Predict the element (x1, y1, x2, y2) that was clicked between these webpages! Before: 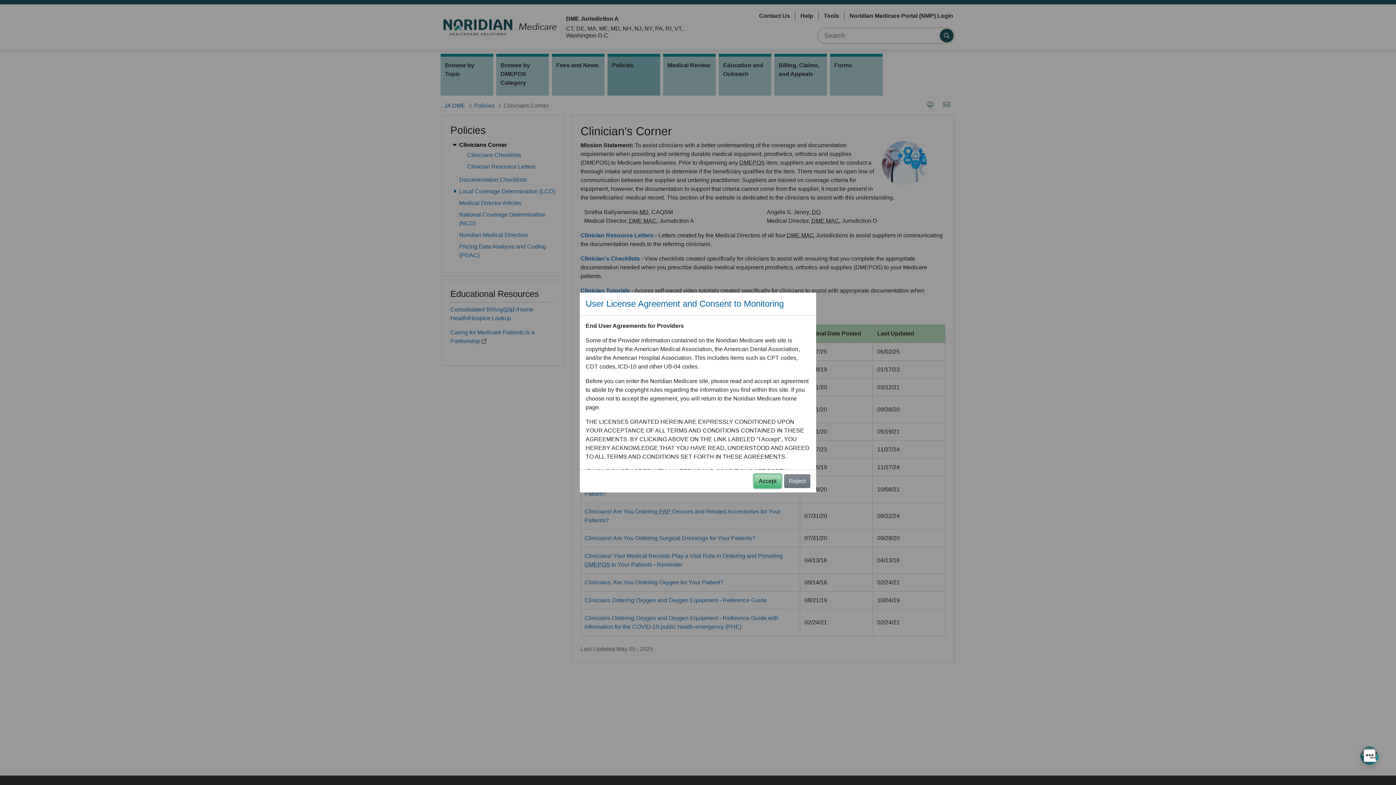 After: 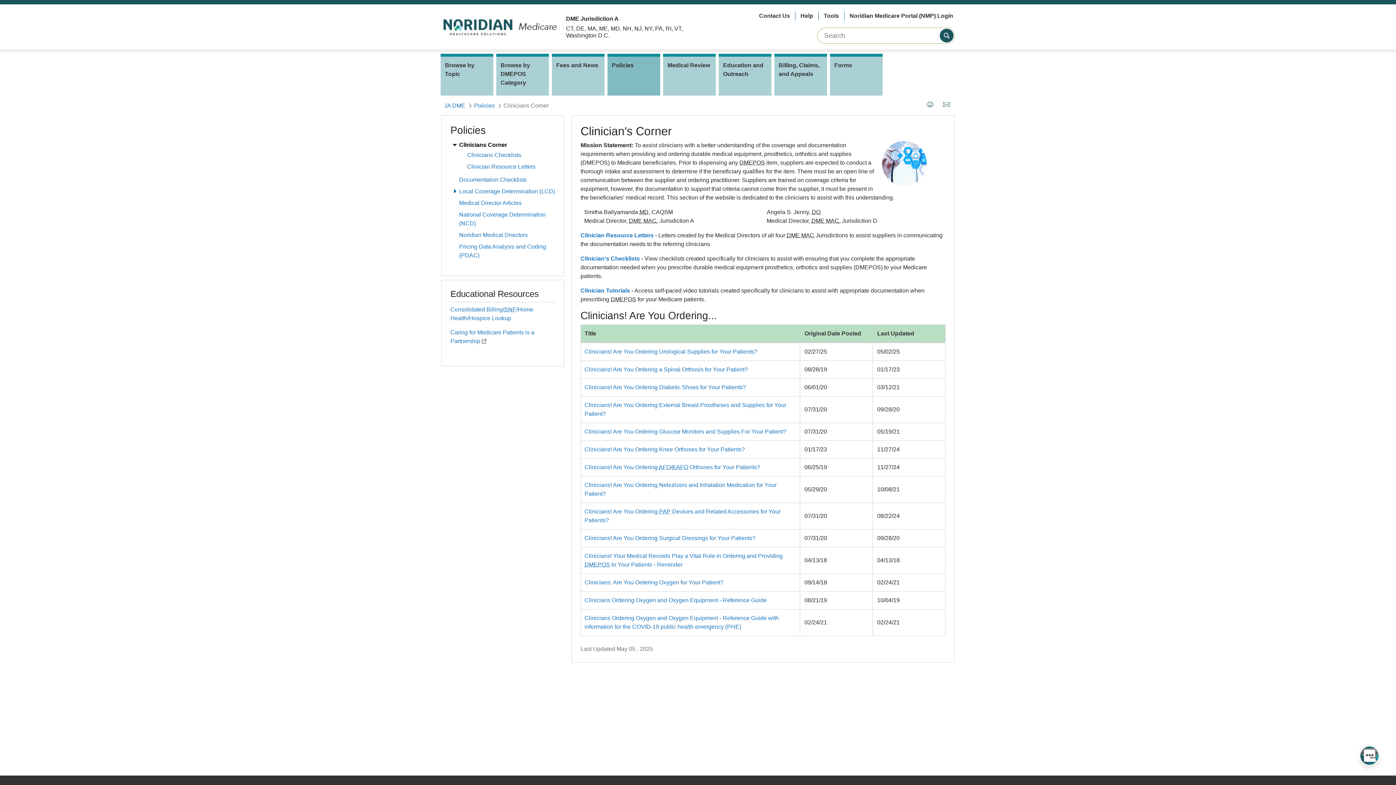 Action: label: Accept bbox: (754, 474, 781, 488)